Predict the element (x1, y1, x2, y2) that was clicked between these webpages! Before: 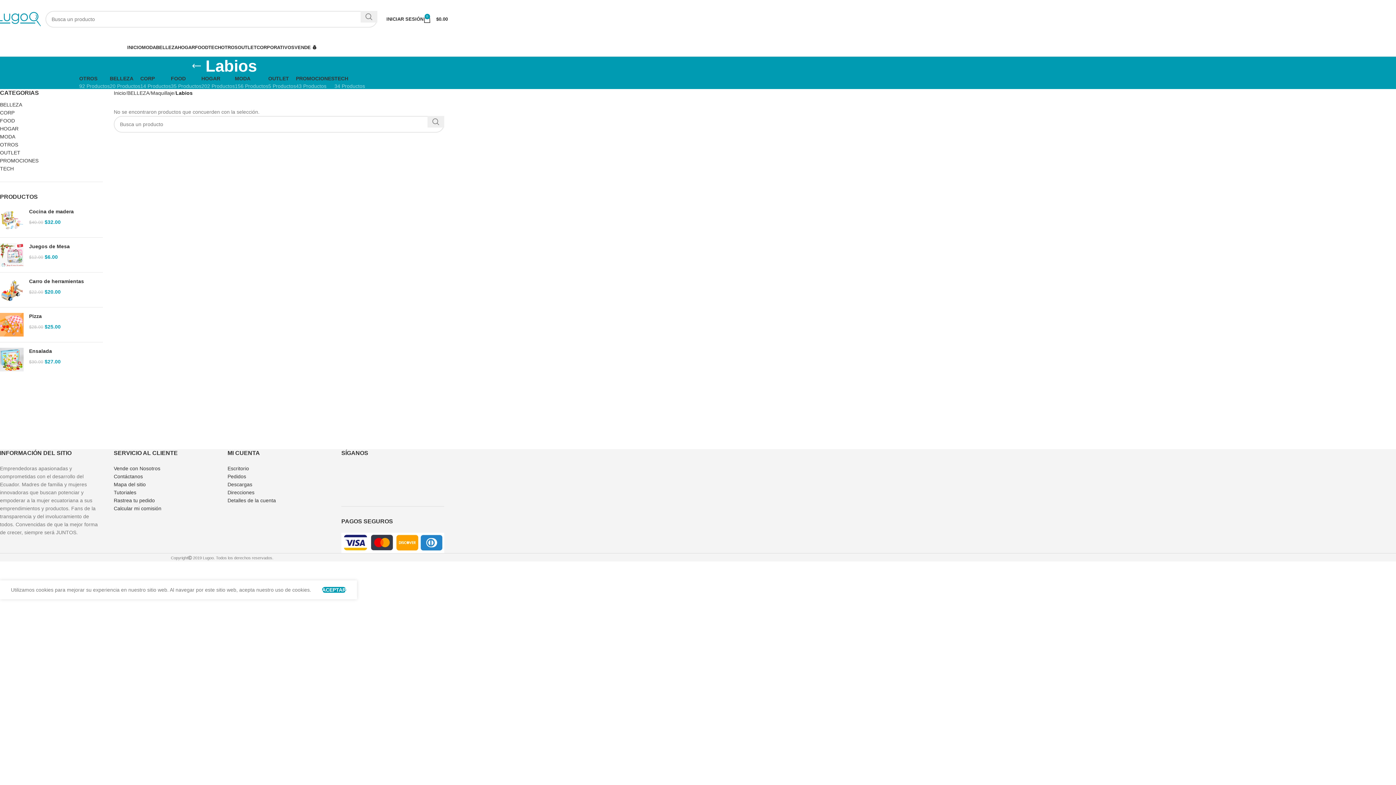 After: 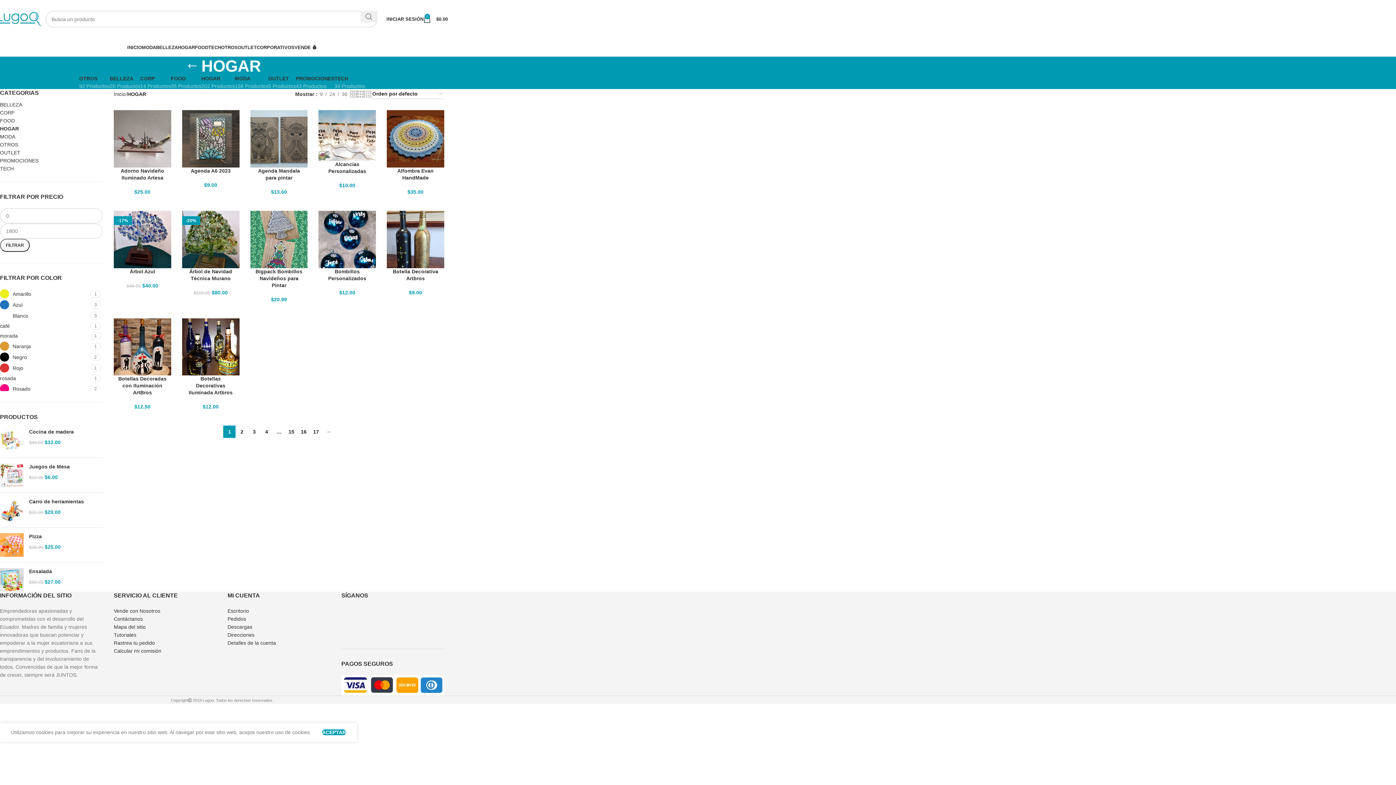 Action: bbox: (0, 124, 102, 132) label: HOGAR